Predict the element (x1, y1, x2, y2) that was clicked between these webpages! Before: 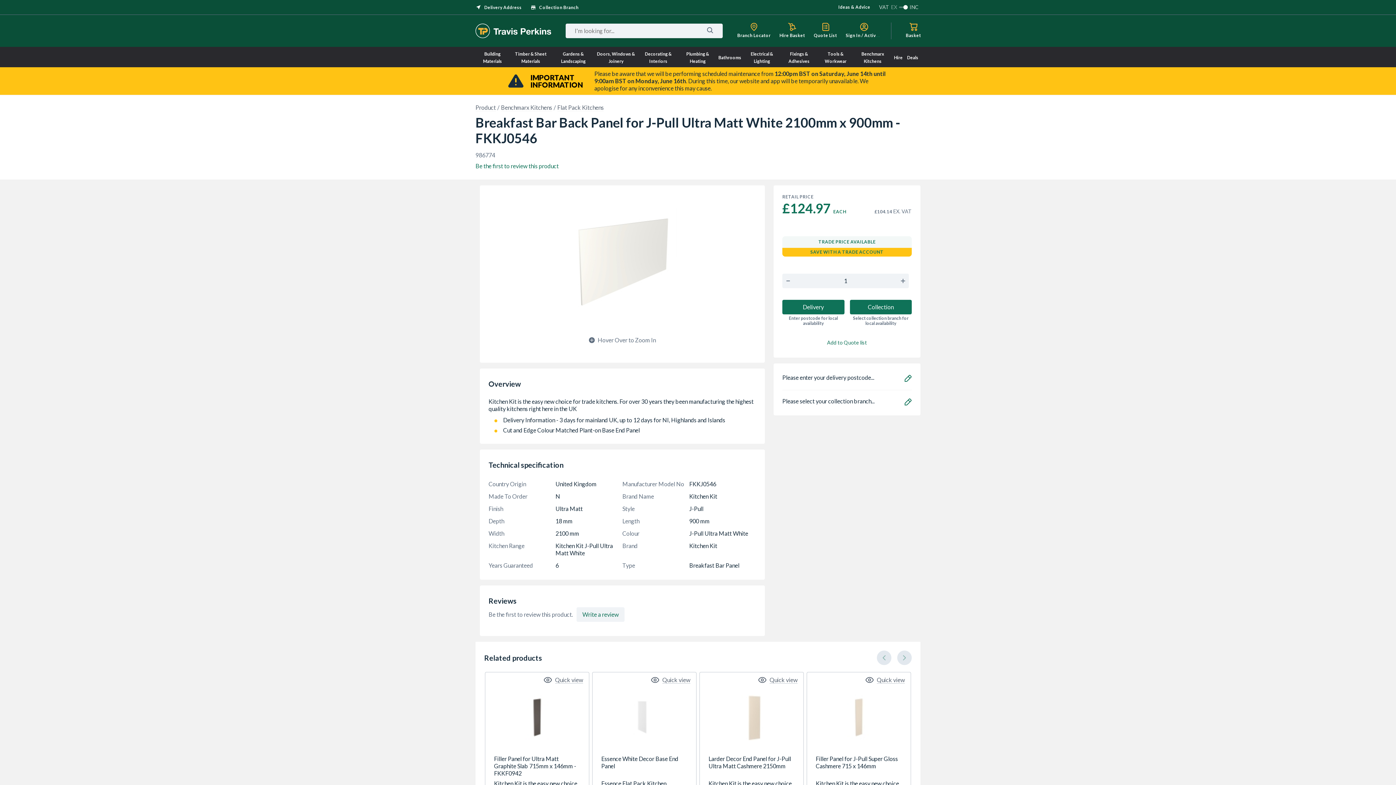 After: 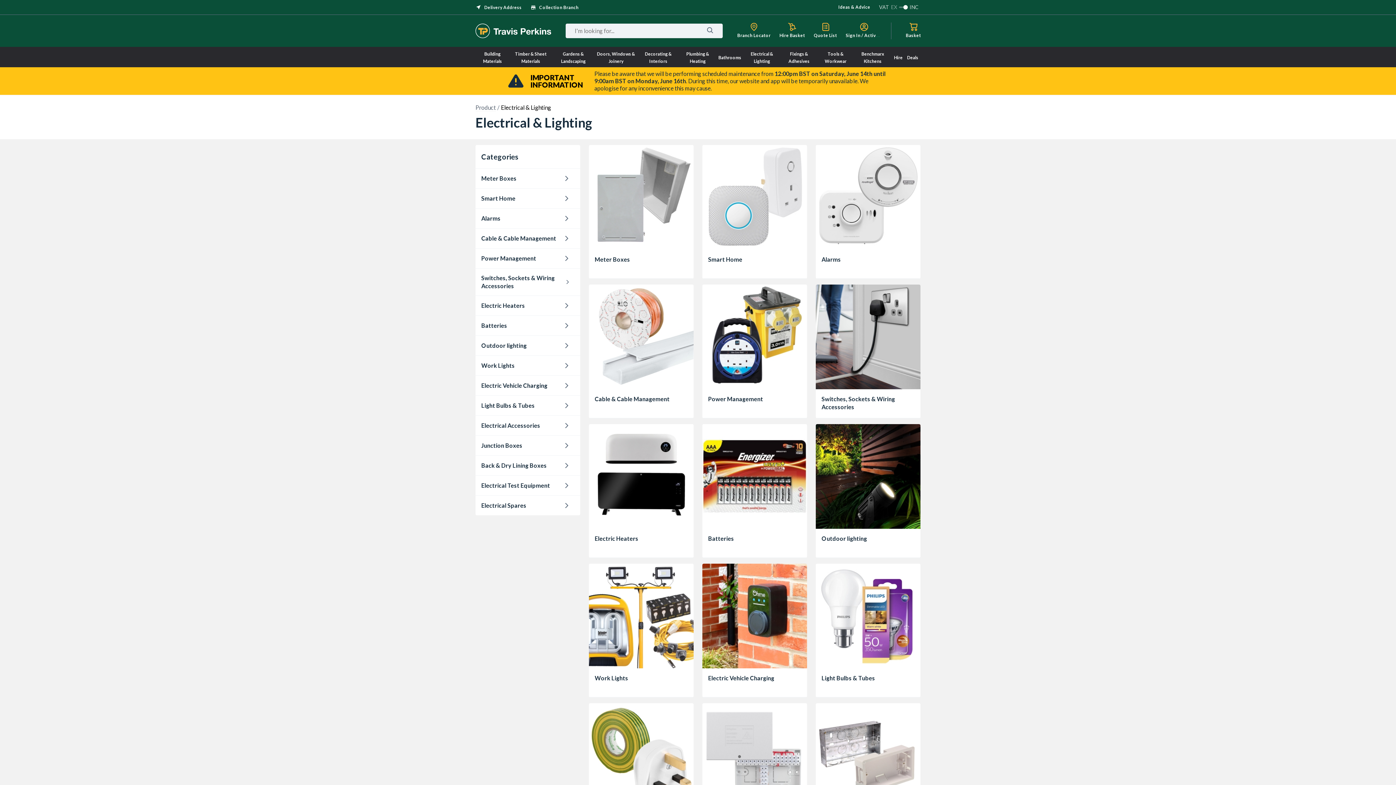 Action: bbox: (745, 49, 778, 64) label: Electrical & Lighting